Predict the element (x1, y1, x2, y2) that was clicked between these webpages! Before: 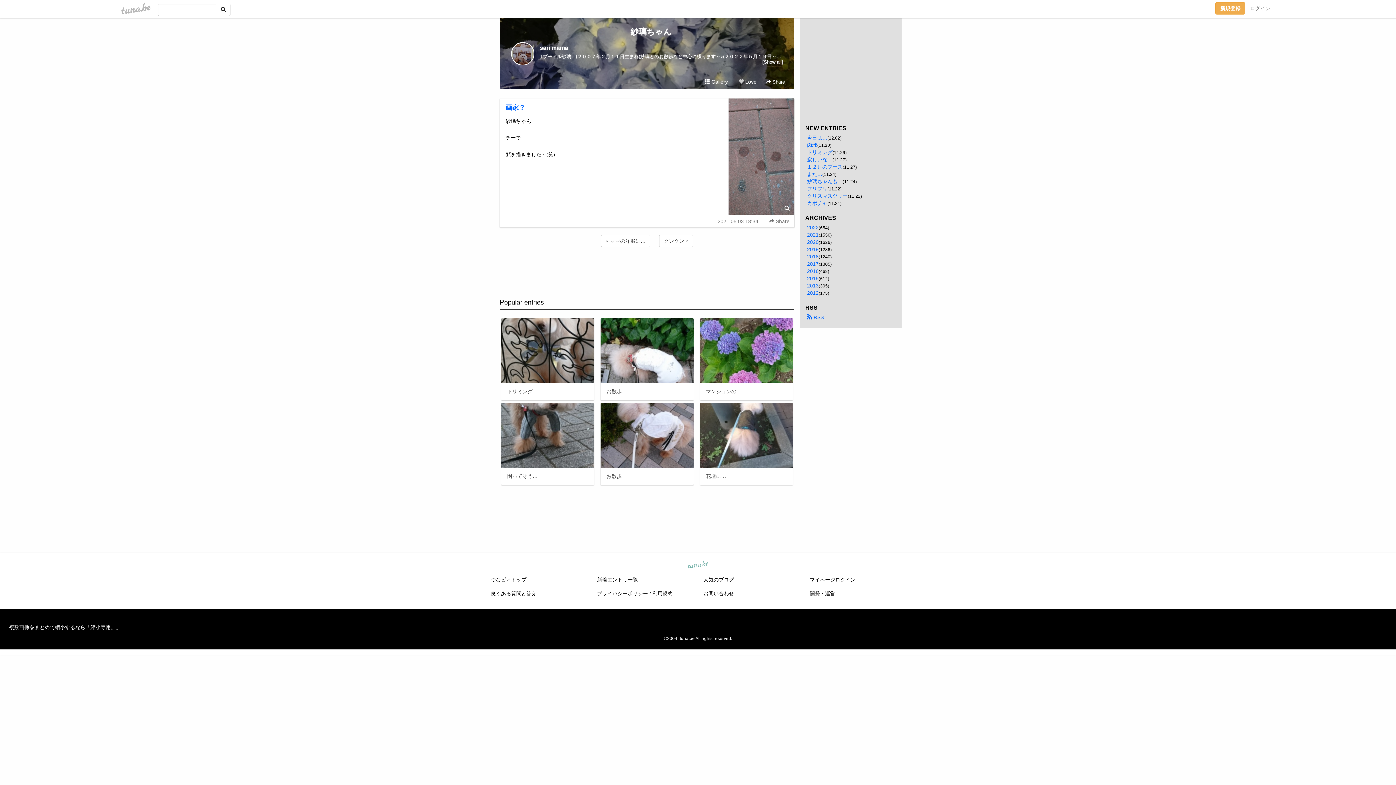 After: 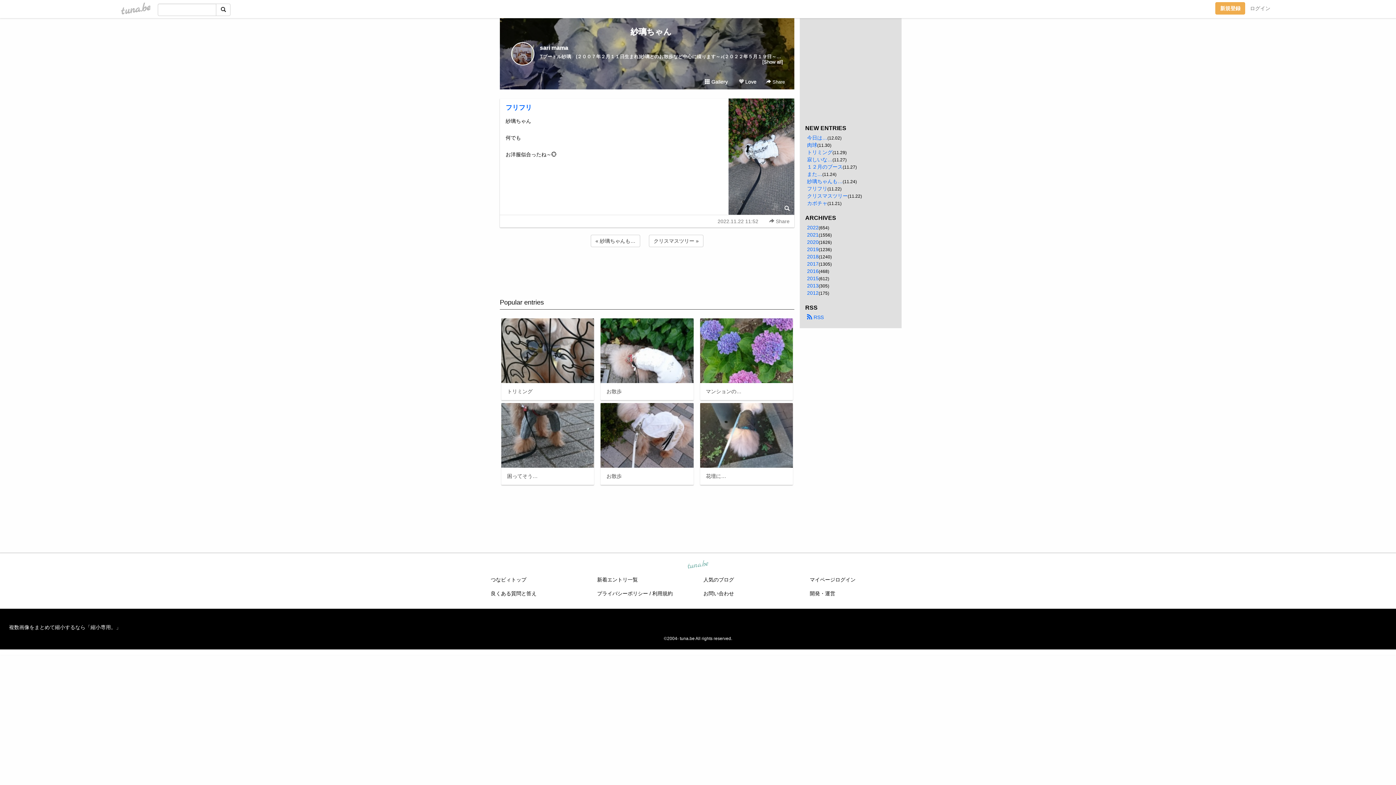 Action: bbox: (807, 185, 827, 191) label: フリフリ